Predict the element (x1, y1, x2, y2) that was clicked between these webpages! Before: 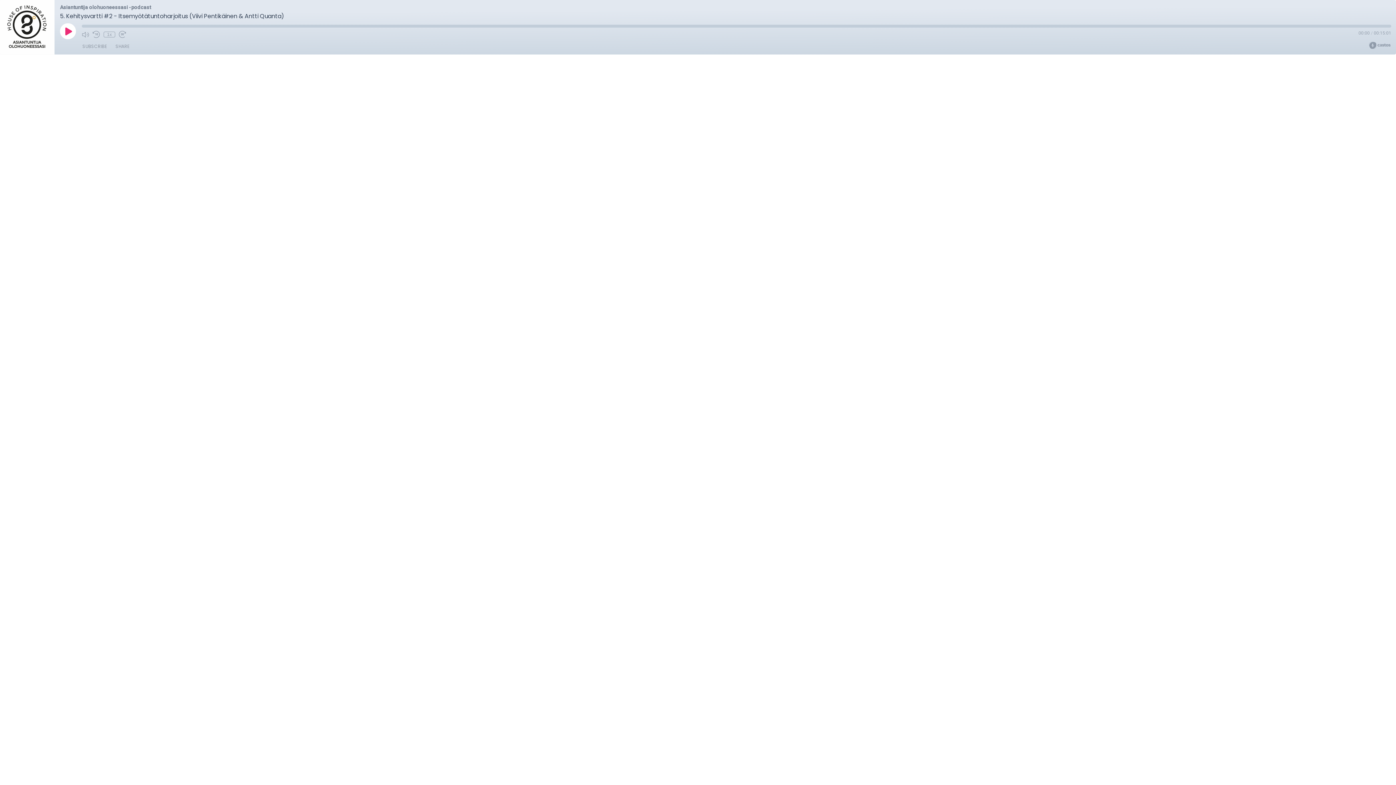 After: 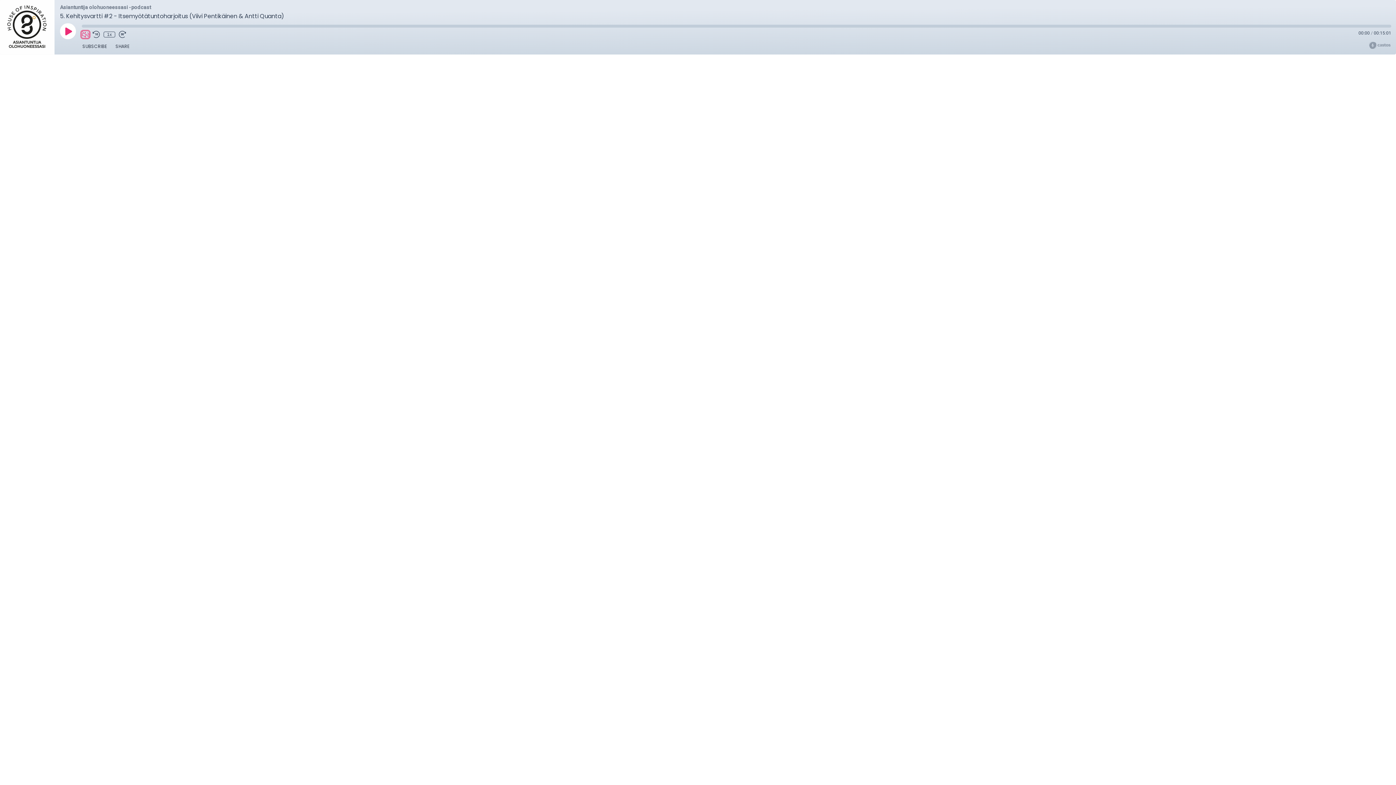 Action: bbox: (81, 31, 89, 37) label: Mute